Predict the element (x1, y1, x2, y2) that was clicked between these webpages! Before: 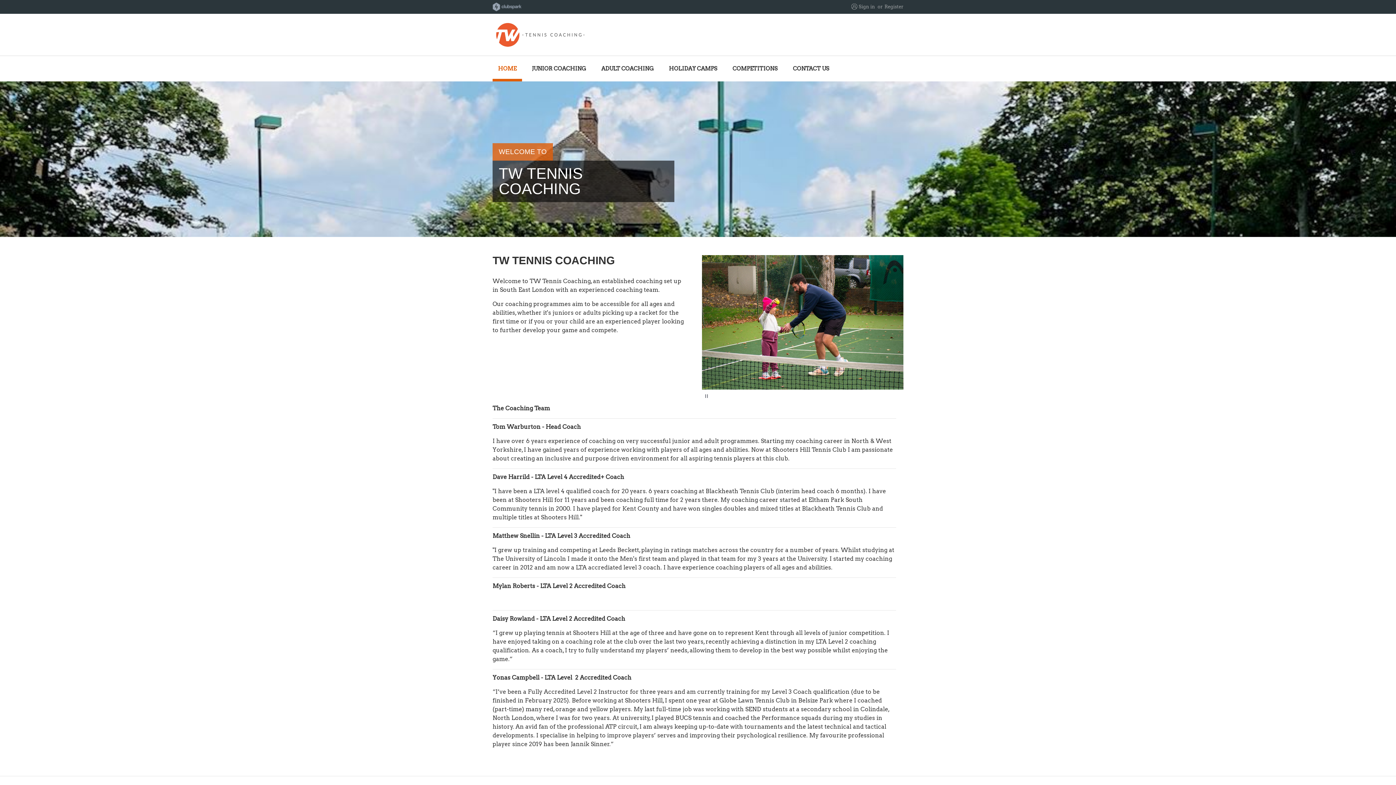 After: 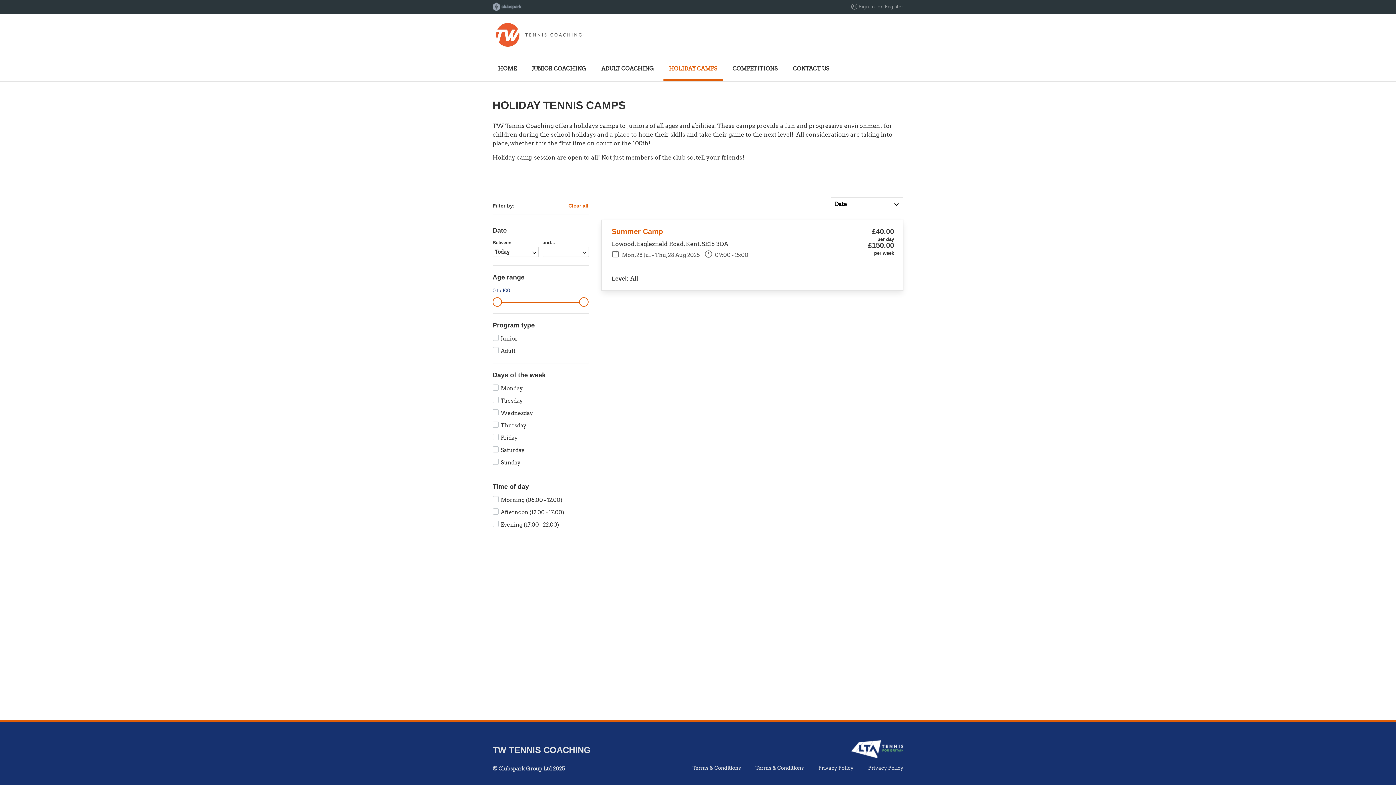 Action: label: HOLIDAY CAMPS bbox: (663, 56, 722, 81)